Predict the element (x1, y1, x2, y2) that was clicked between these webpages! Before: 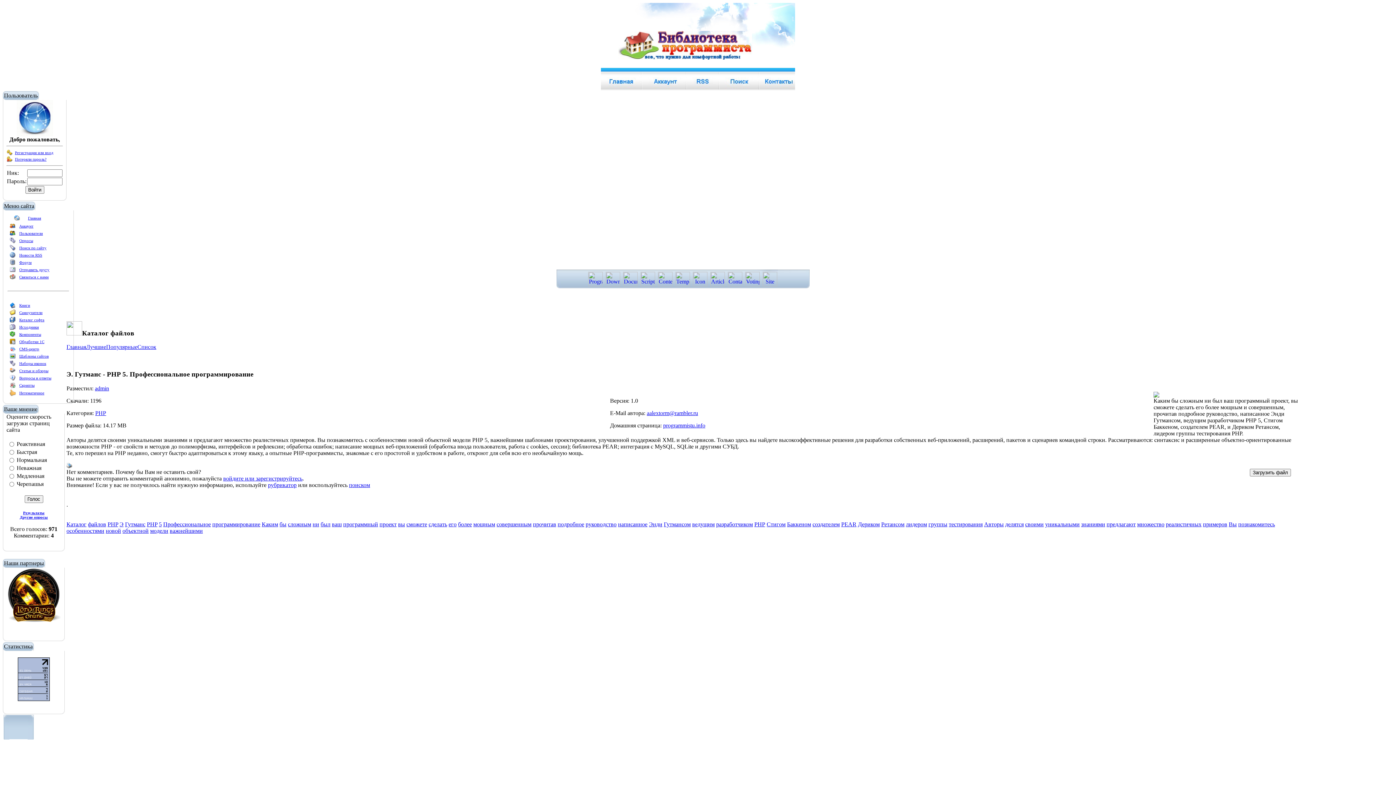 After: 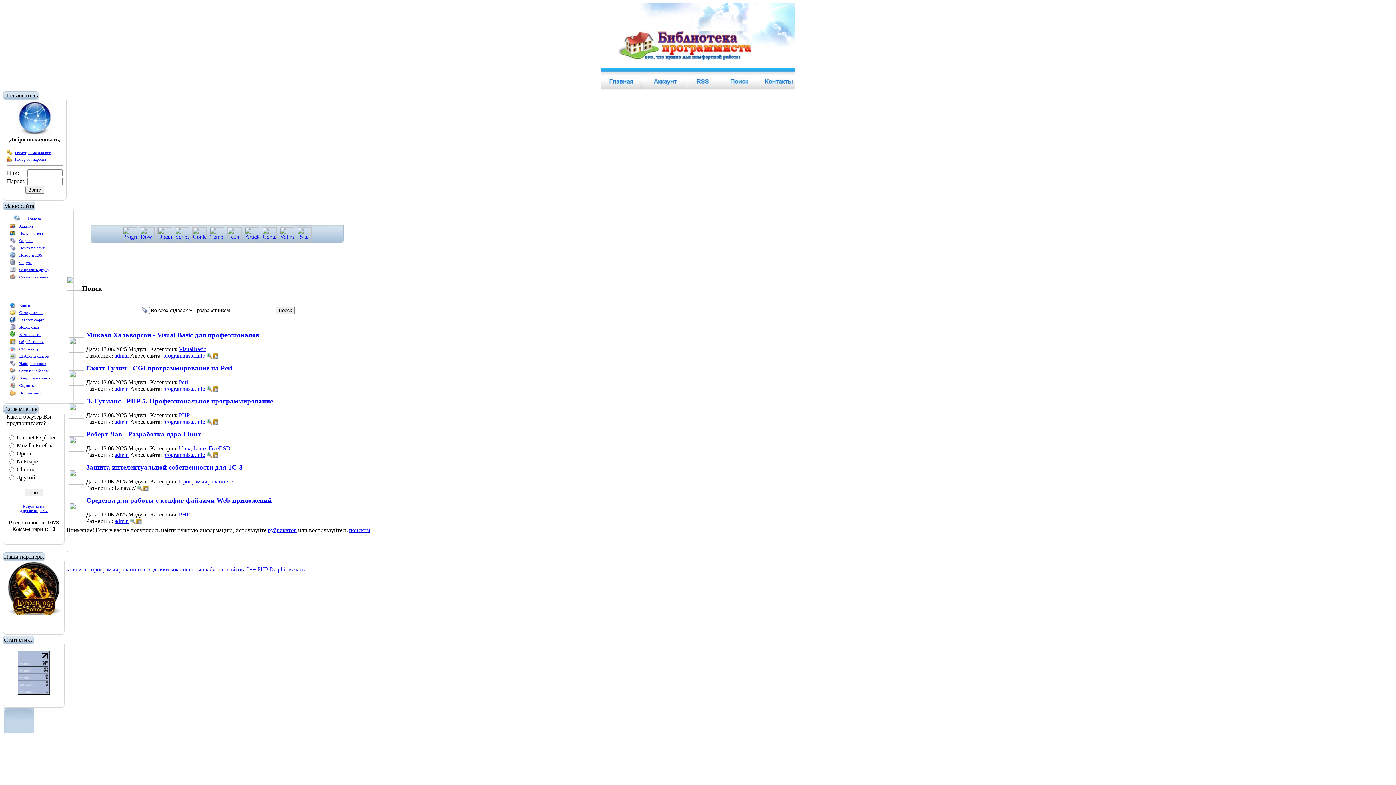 Action: label: разработчиком bbox: (716, 521, 753, 527)